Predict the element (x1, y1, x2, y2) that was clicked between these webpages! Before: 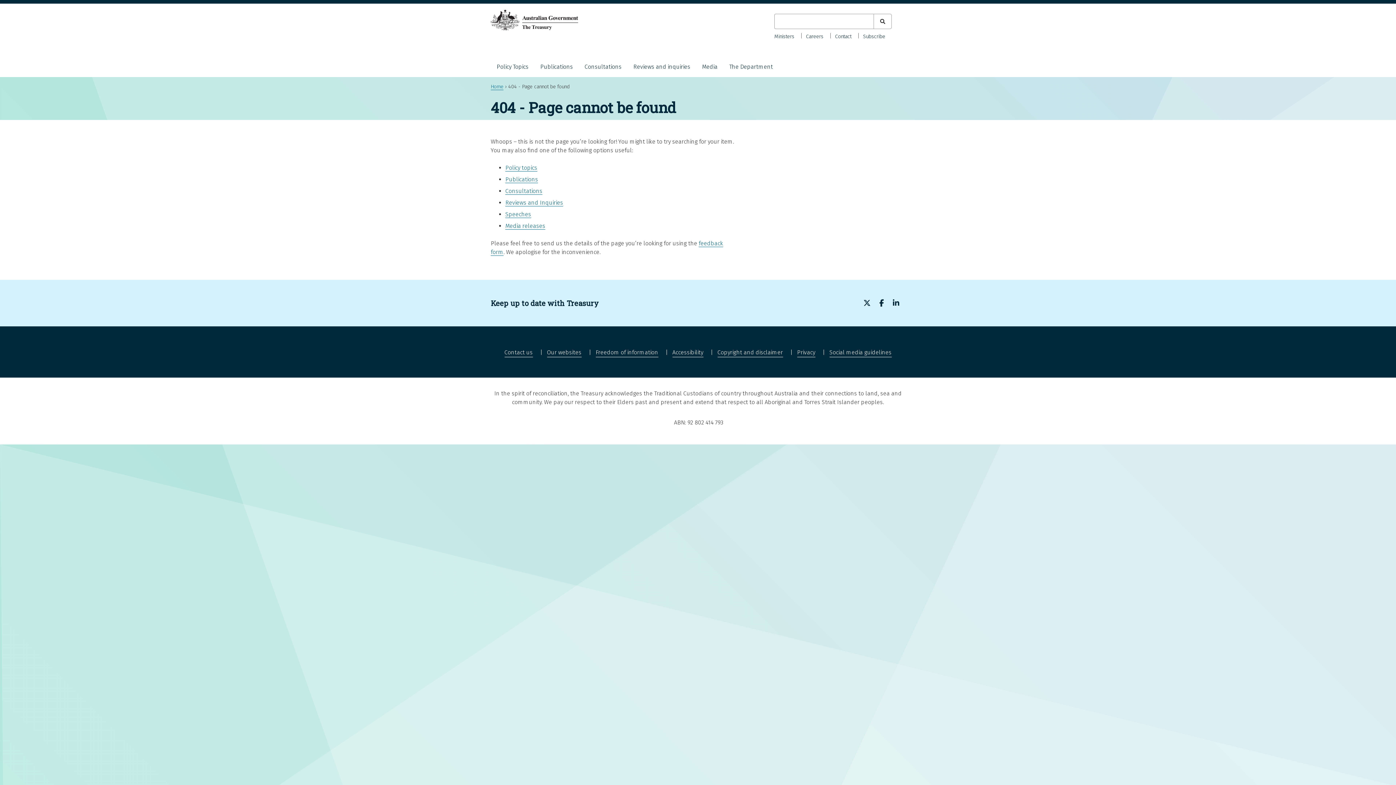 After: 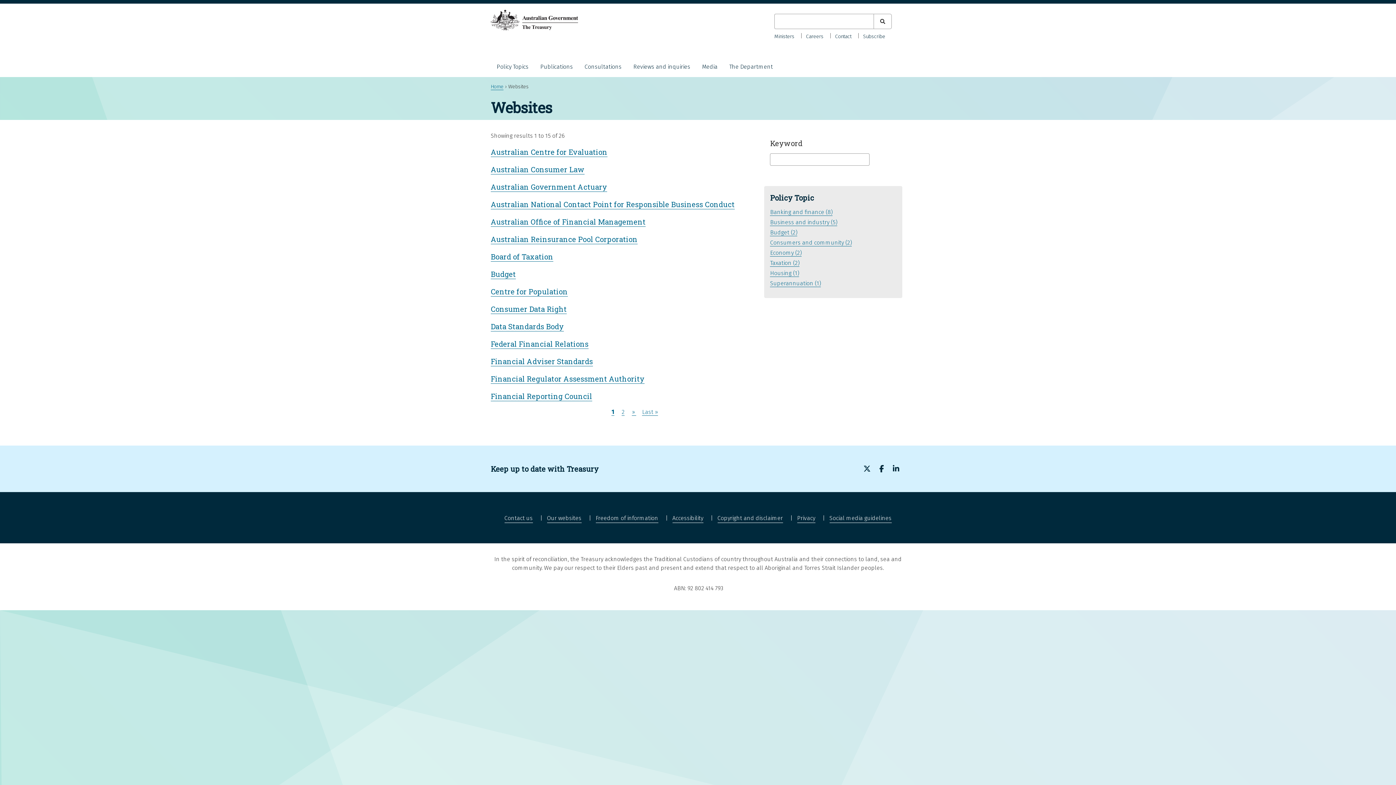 Action: label: Our websites bbox: (547, 348, 581, 357)